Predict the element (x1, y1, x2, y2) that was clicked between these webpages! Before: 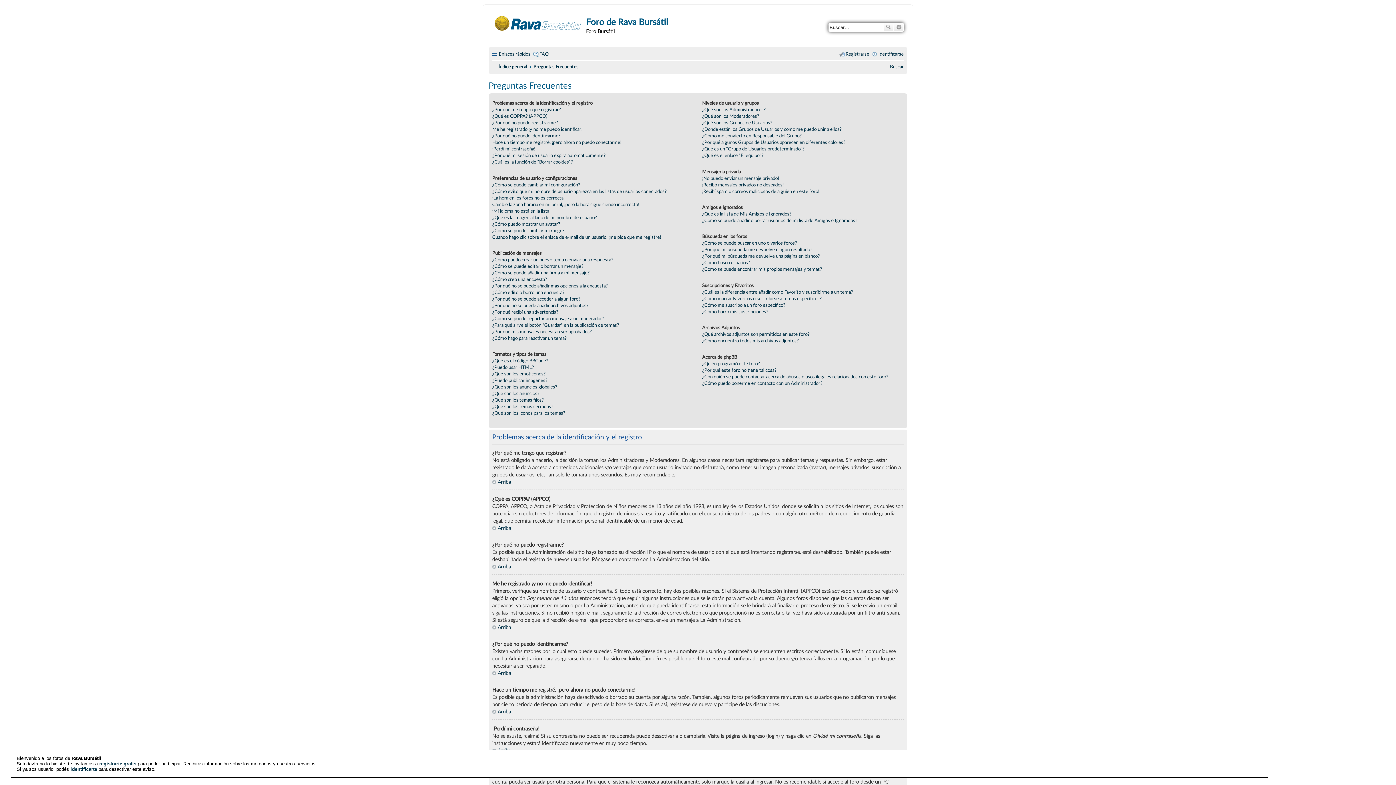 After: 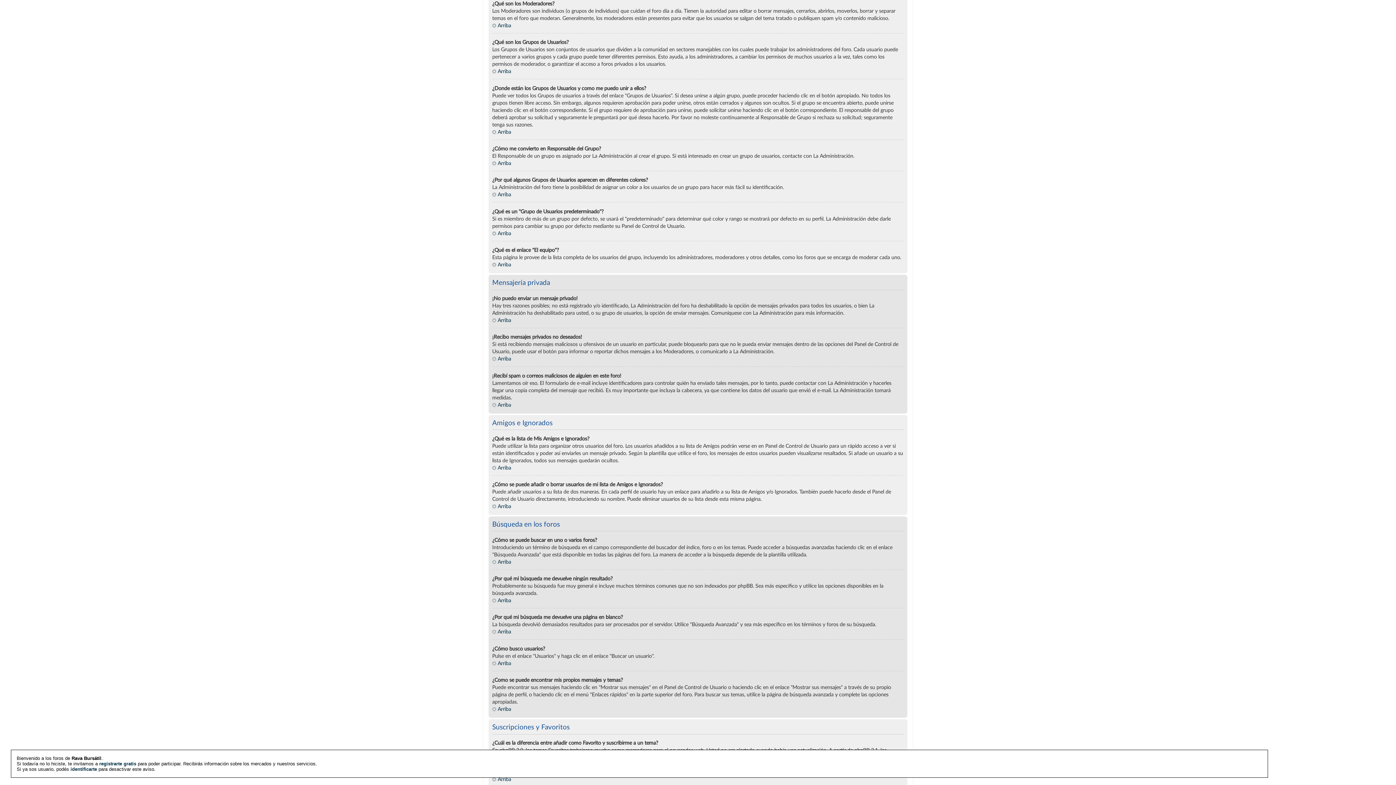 Action: bbox: (702, 113, 759, 118) label: ¿Qué son los Moderadores?